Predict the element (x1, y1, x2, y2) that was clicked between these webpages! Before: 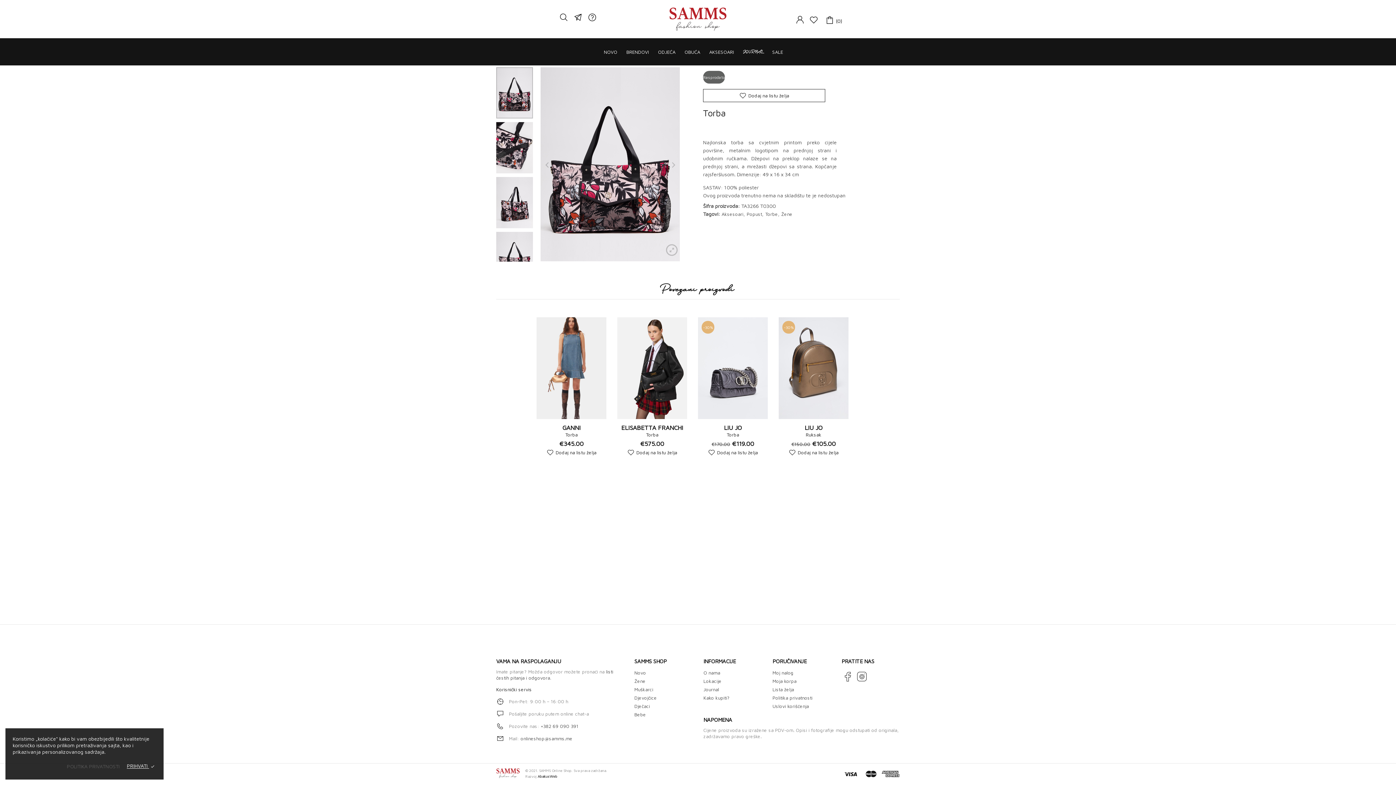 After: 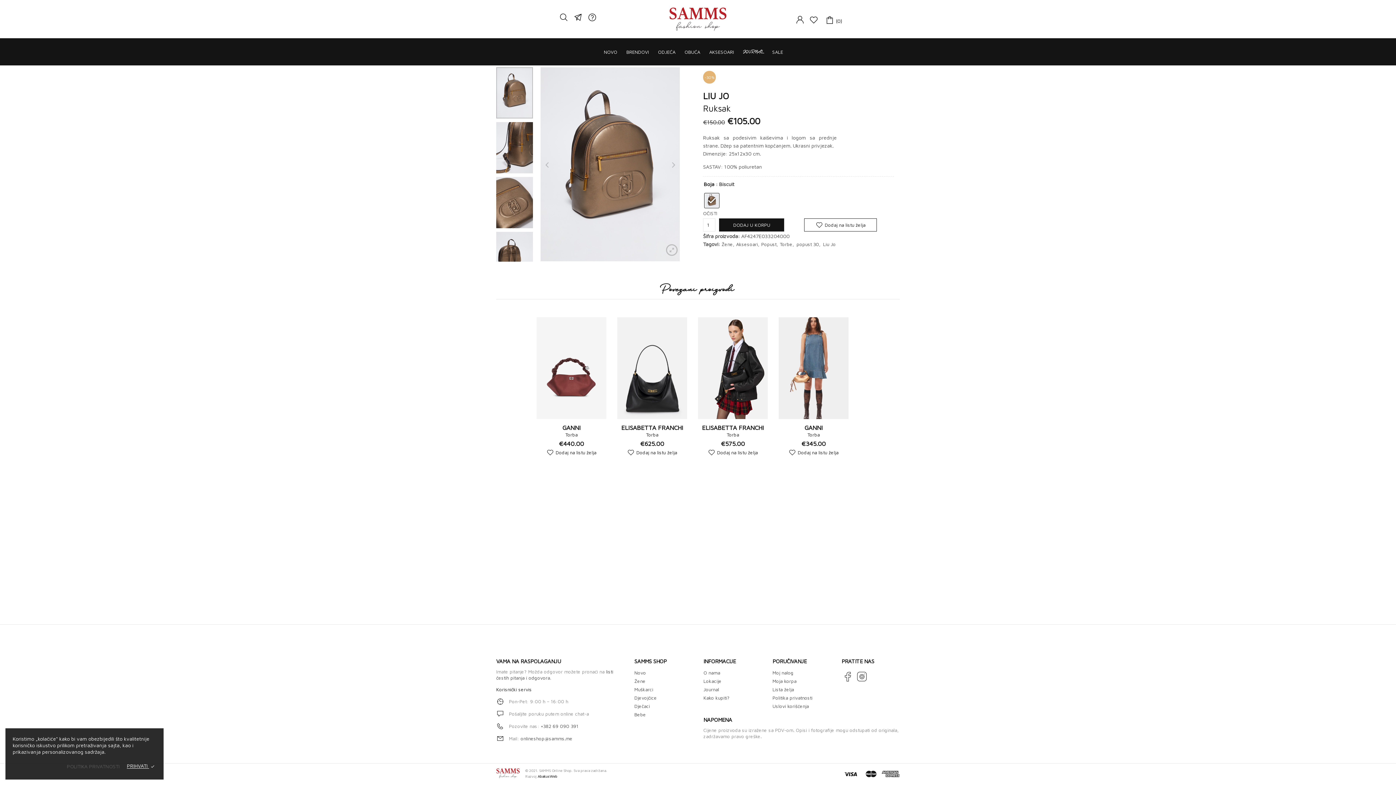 Action: label: Ruksak bbox: (806, 432, 821, 437)